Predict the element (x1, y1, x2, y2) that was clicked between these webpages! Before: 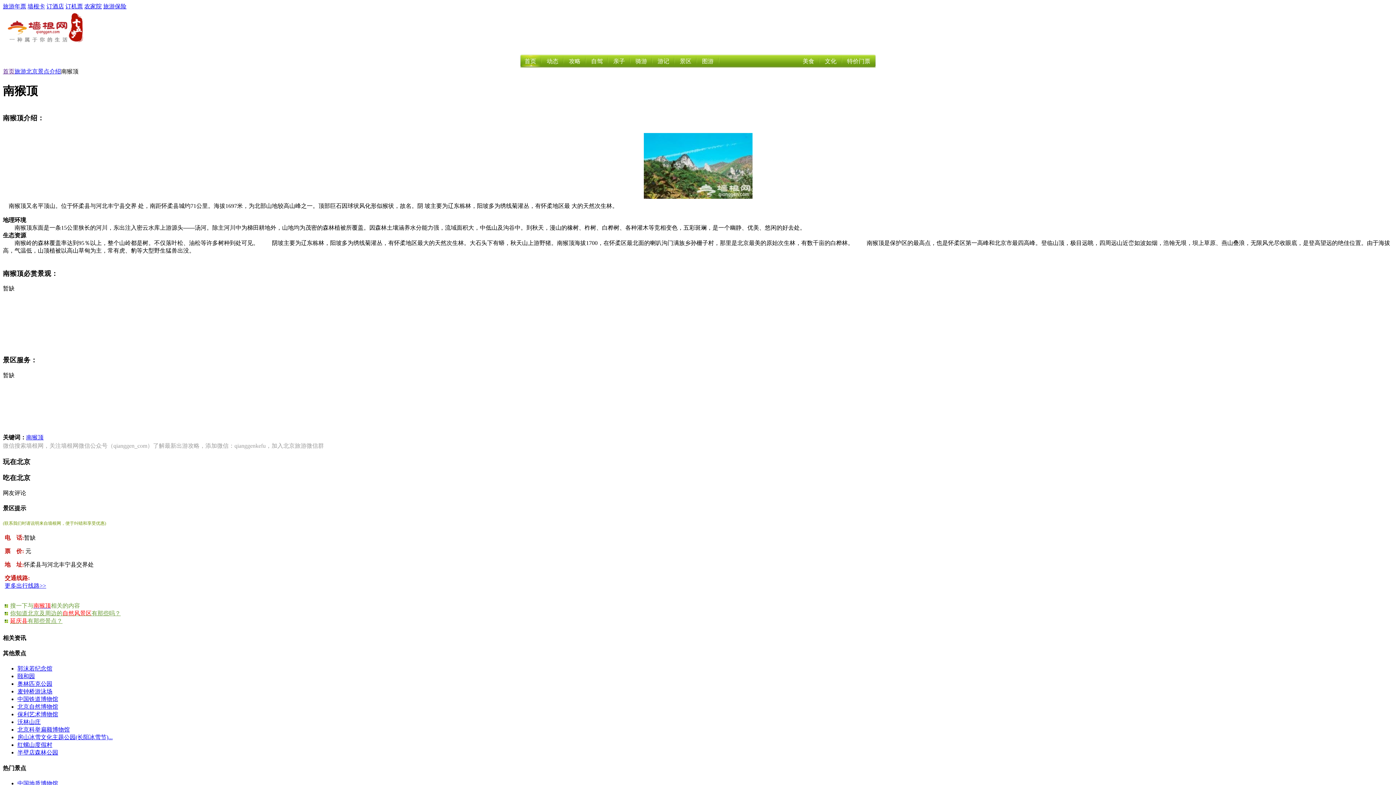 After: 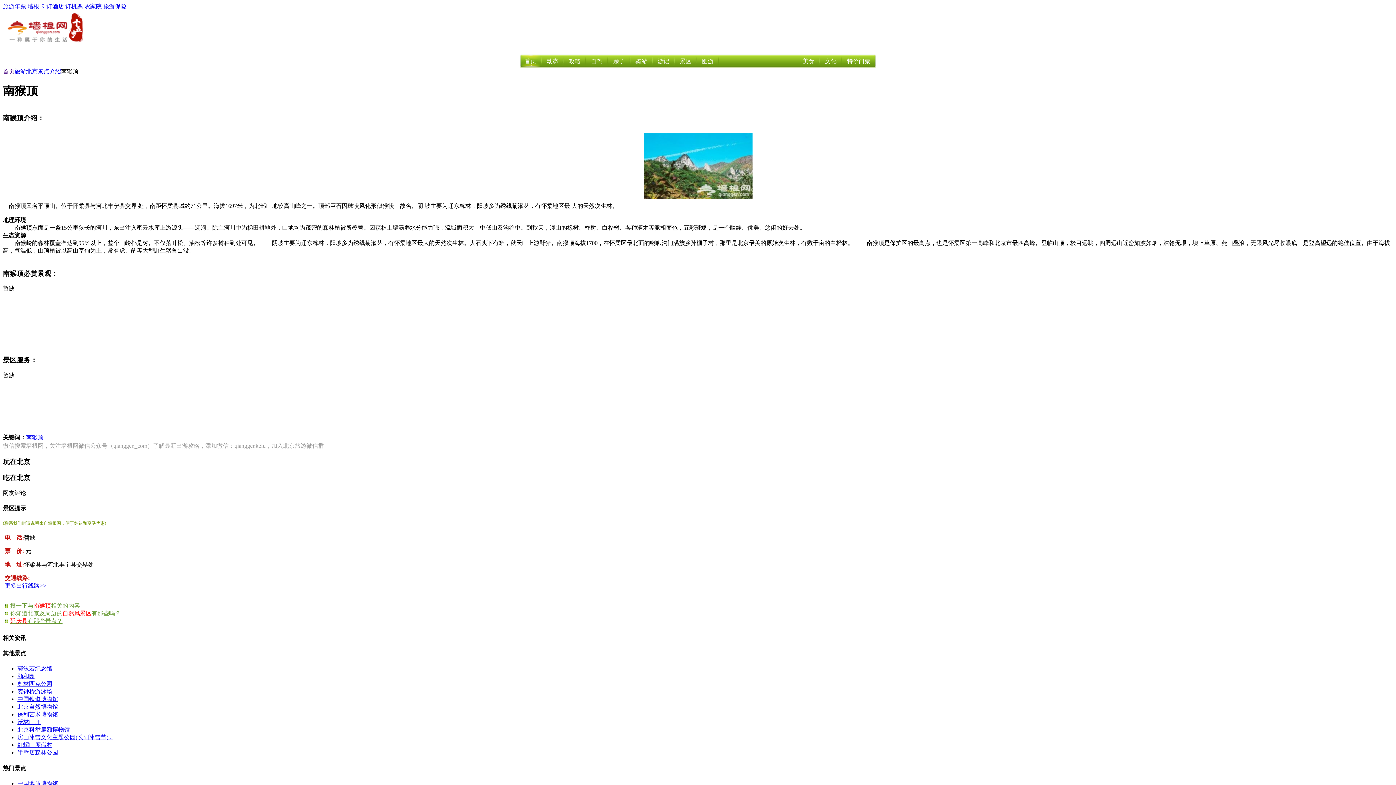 Action: bbox: (17, 711, 58, 717) label: 保利艺术博物馆